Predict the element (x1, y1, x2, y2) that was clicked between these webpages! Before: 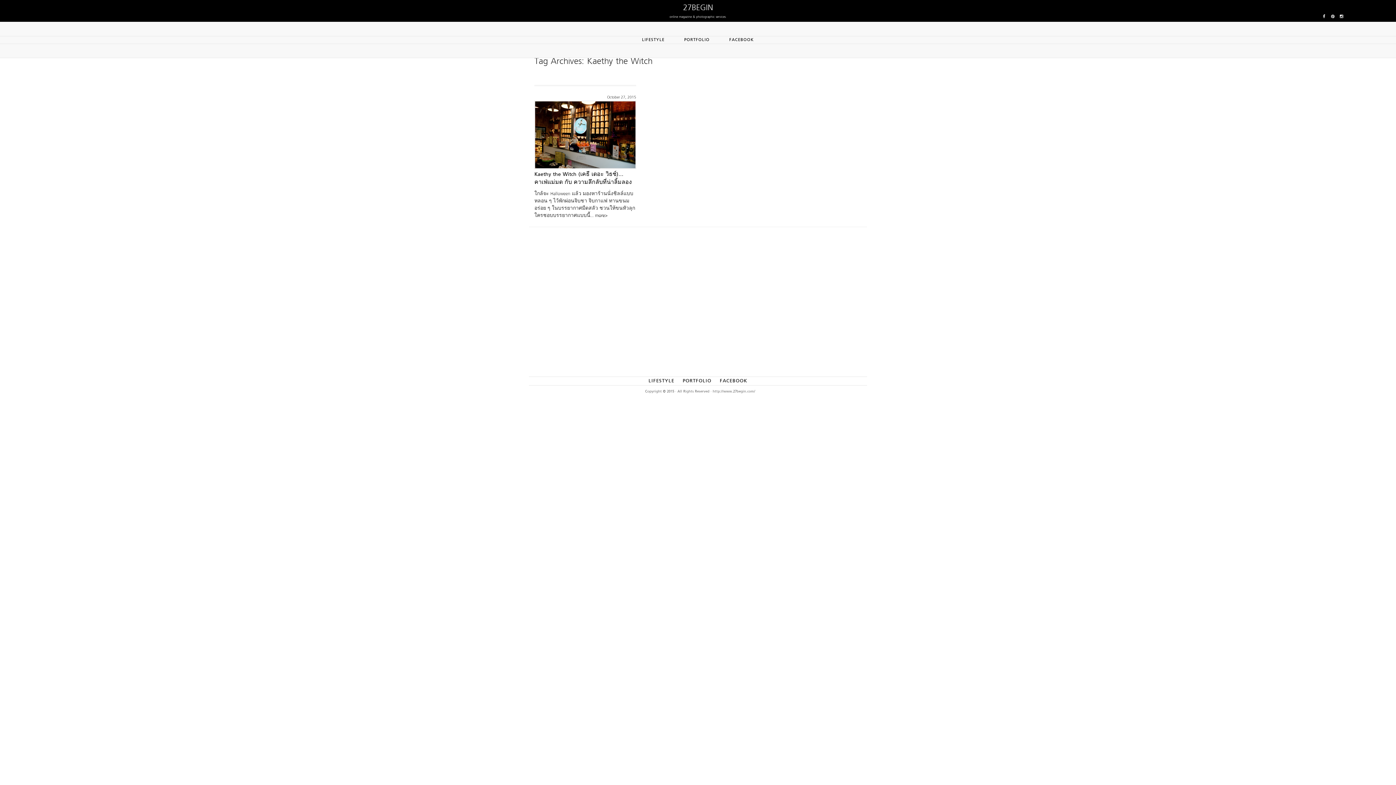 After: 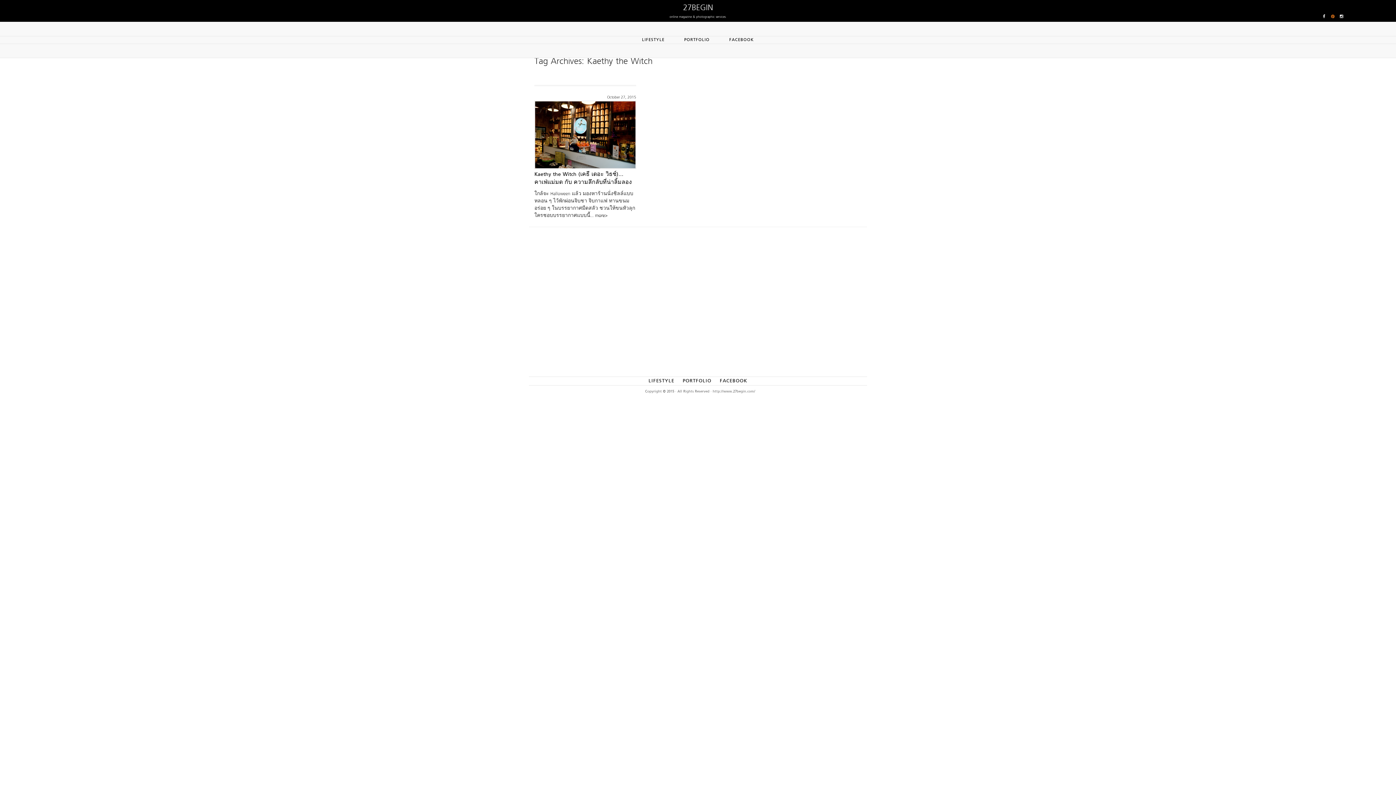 Action: bbox: (1331, 9, 1334, 21)